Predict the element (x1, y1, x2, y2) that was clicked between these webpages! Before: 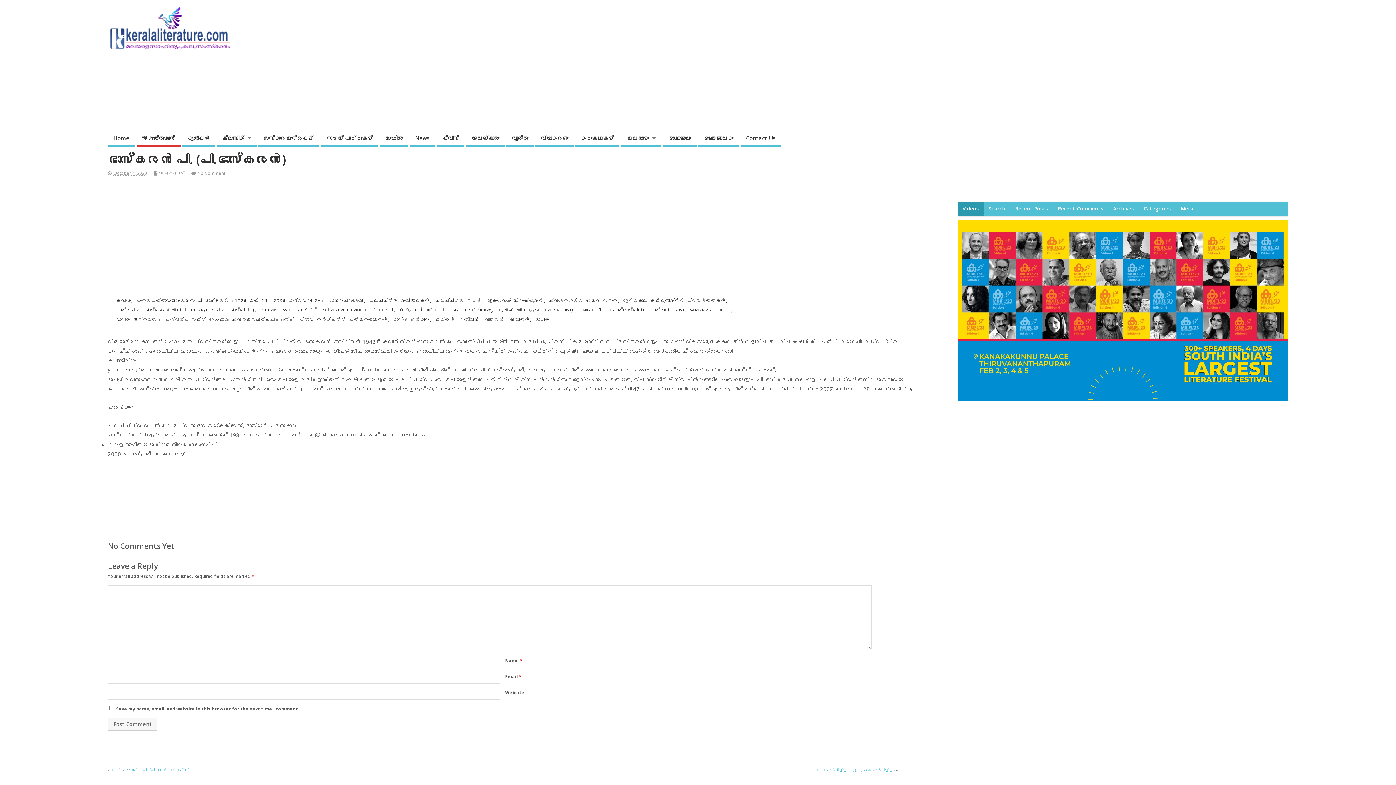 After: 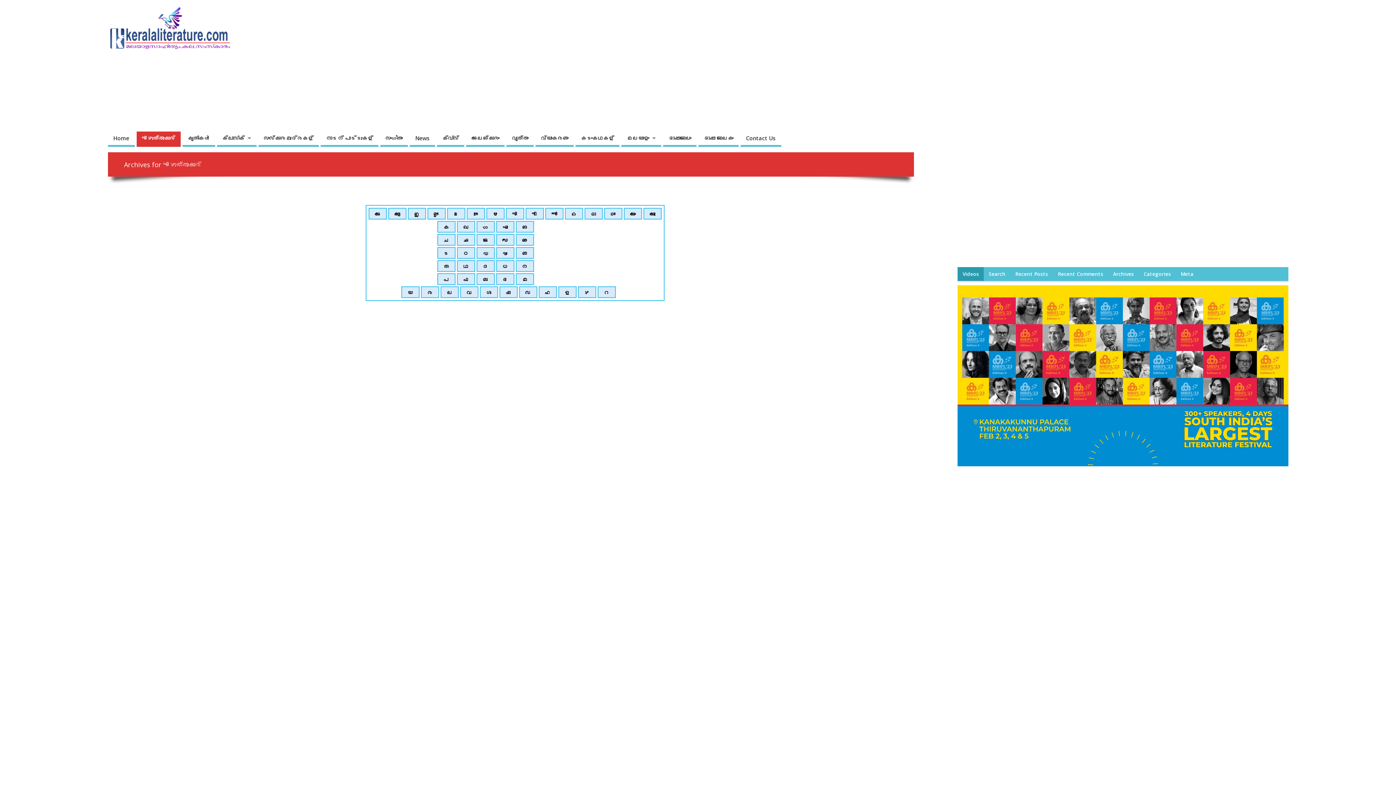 Action: label: എഴുത്തുകാര്‍ bbox: (136, 131, 180, 146)